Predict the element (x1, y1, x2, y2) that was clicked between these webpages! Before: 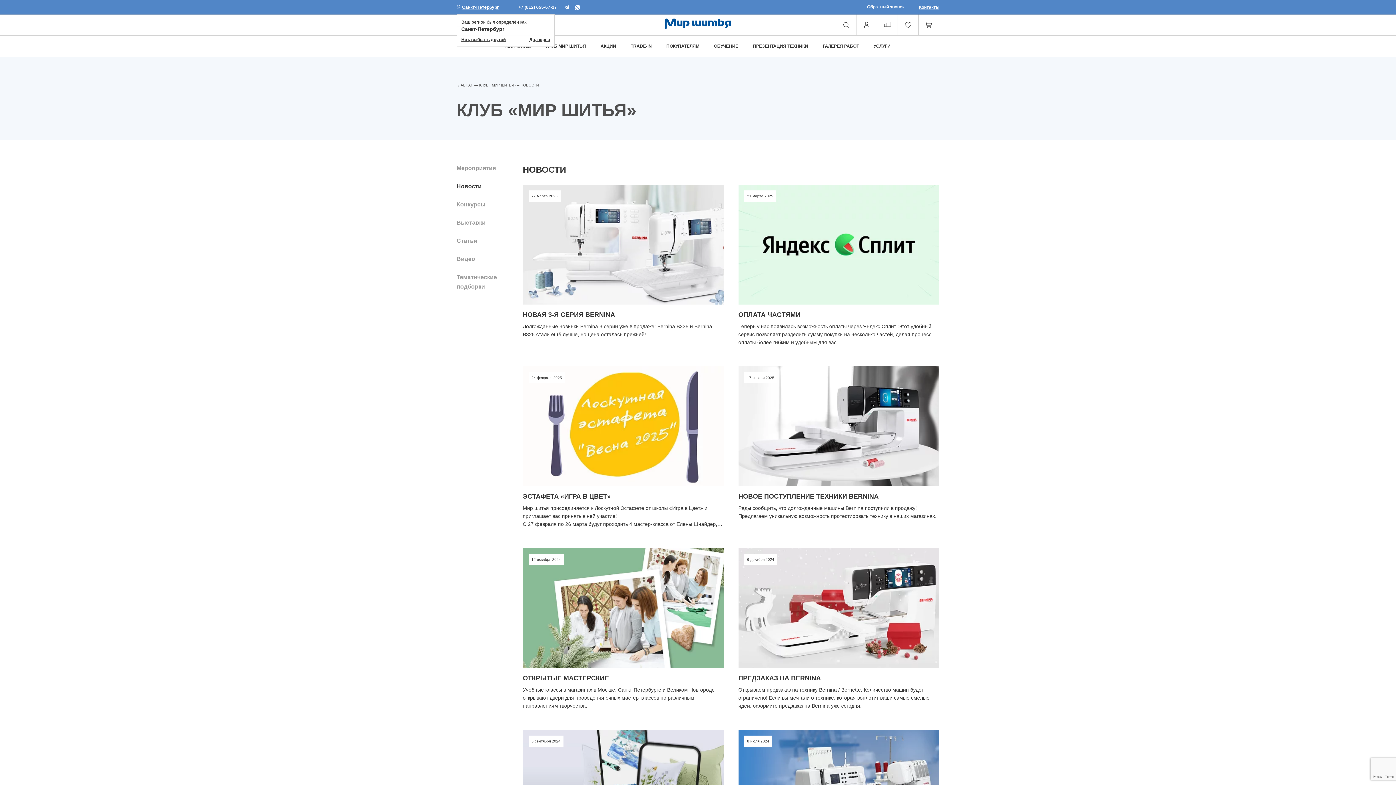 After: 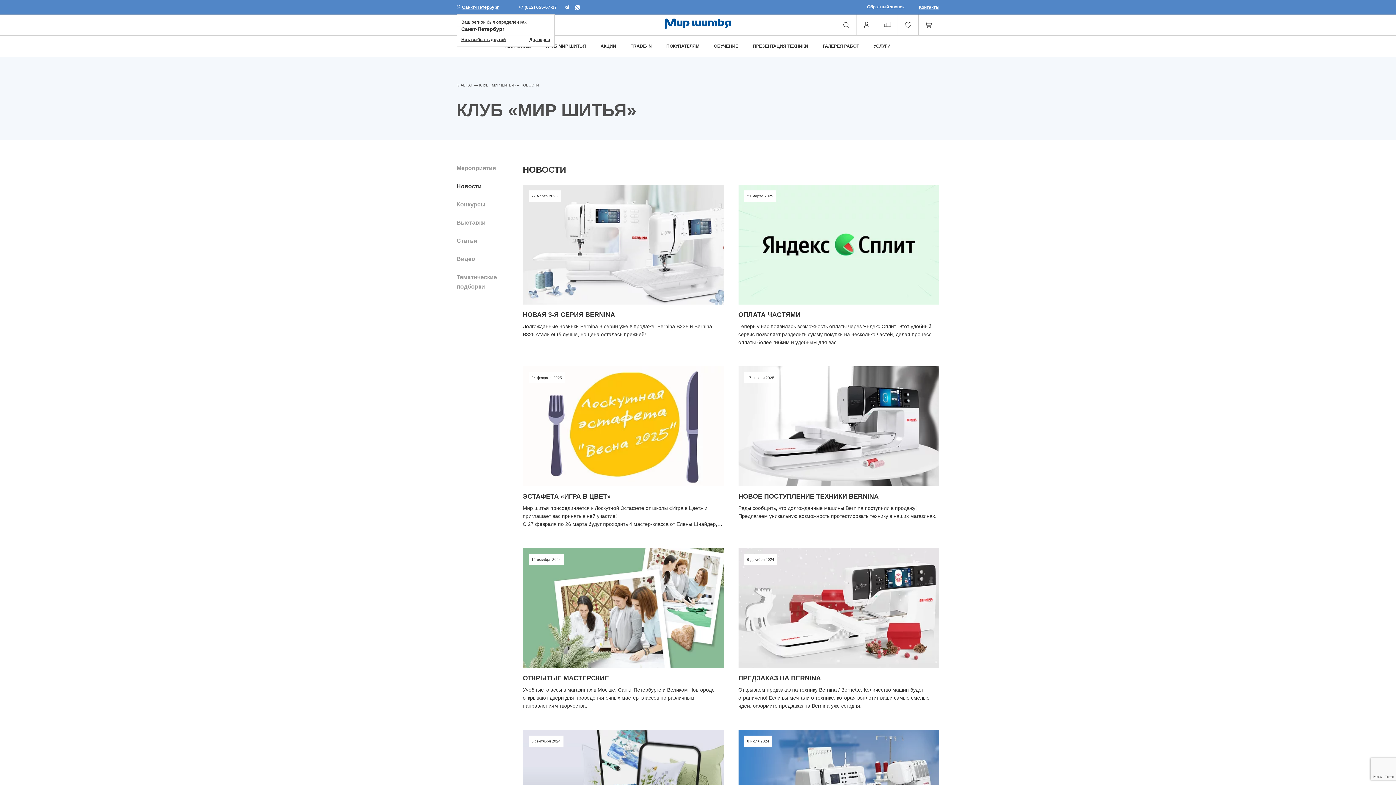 Action: bbox: (564, 4, 575, 9)